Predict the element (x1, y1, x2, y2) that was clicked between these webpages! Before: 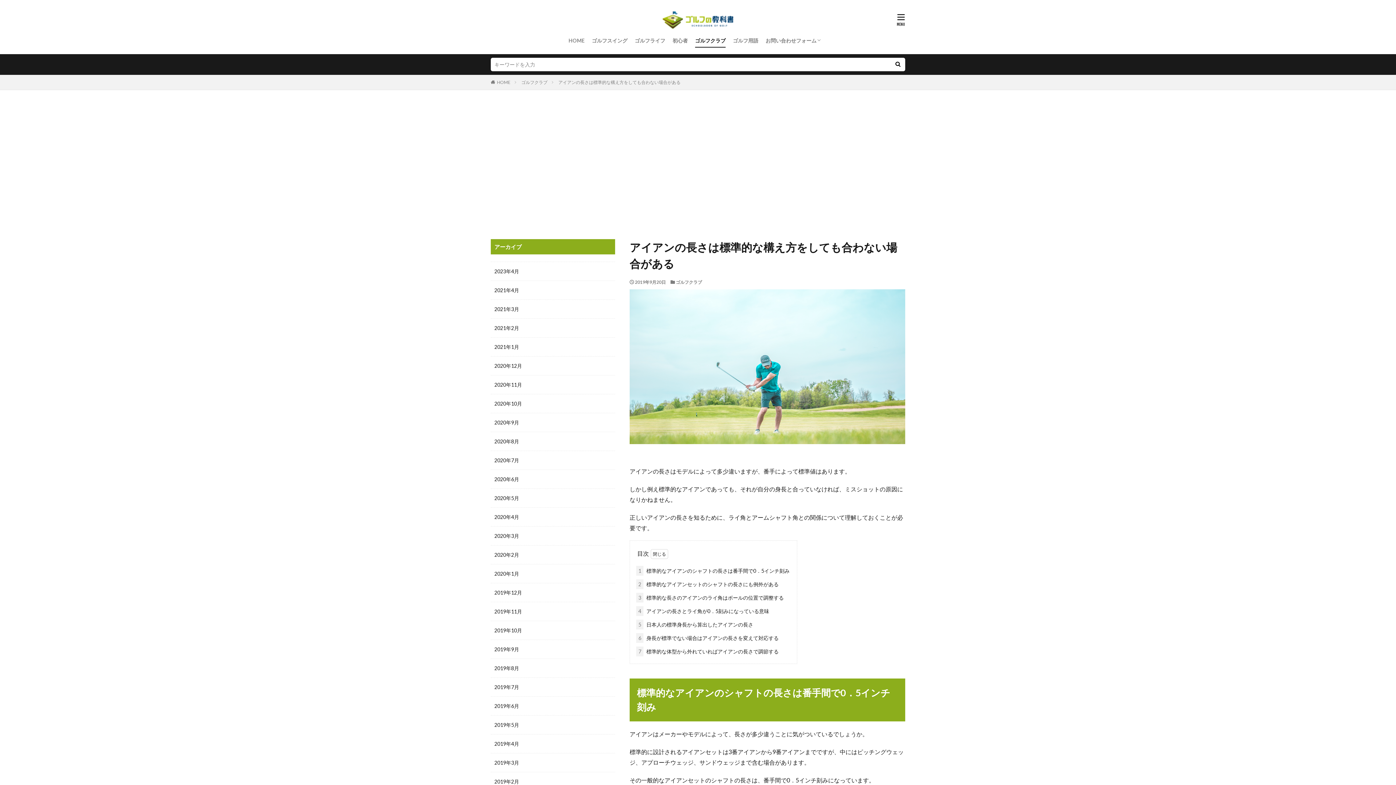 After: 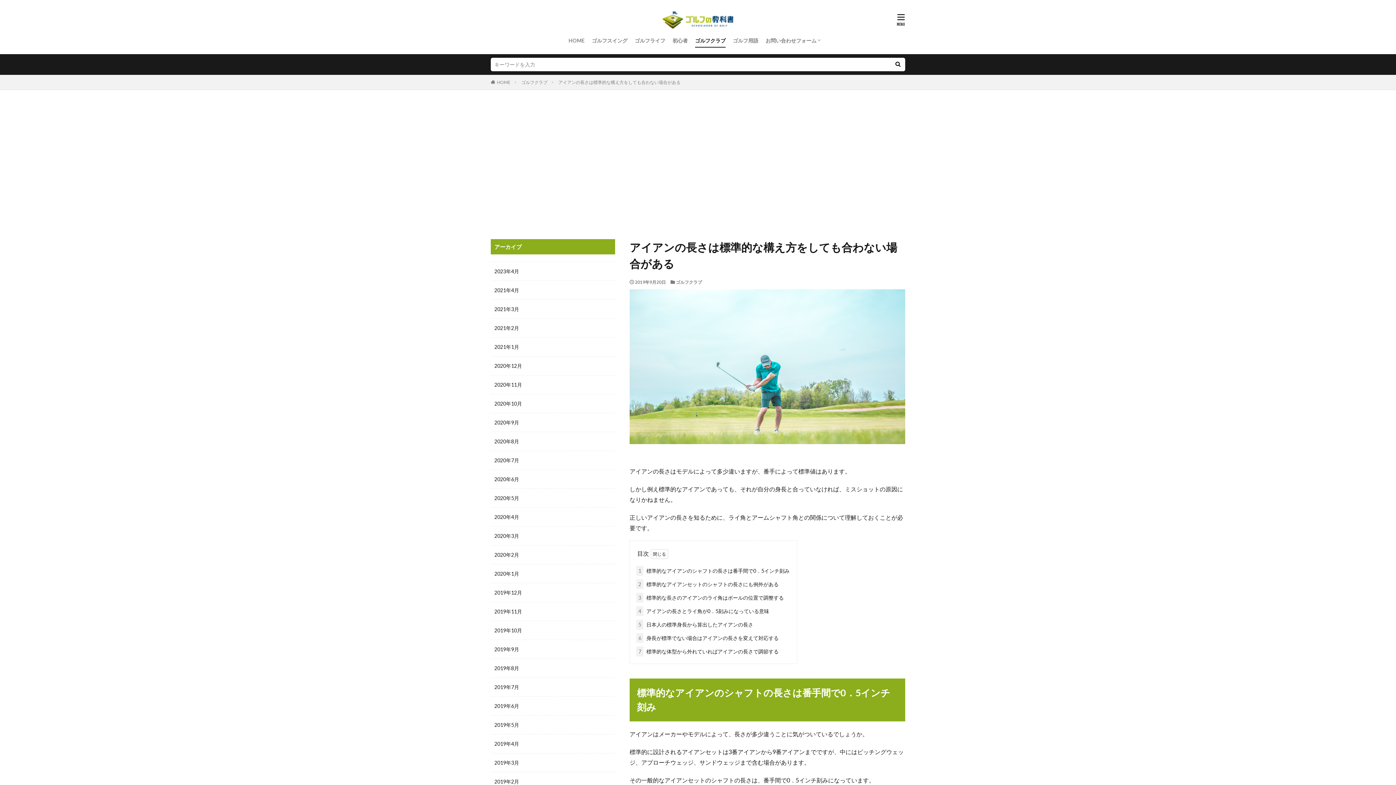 Action: bbox: (558, 79, 680, 85) label: アイアンの長さは標準的な構え方をしても合わない場合がある